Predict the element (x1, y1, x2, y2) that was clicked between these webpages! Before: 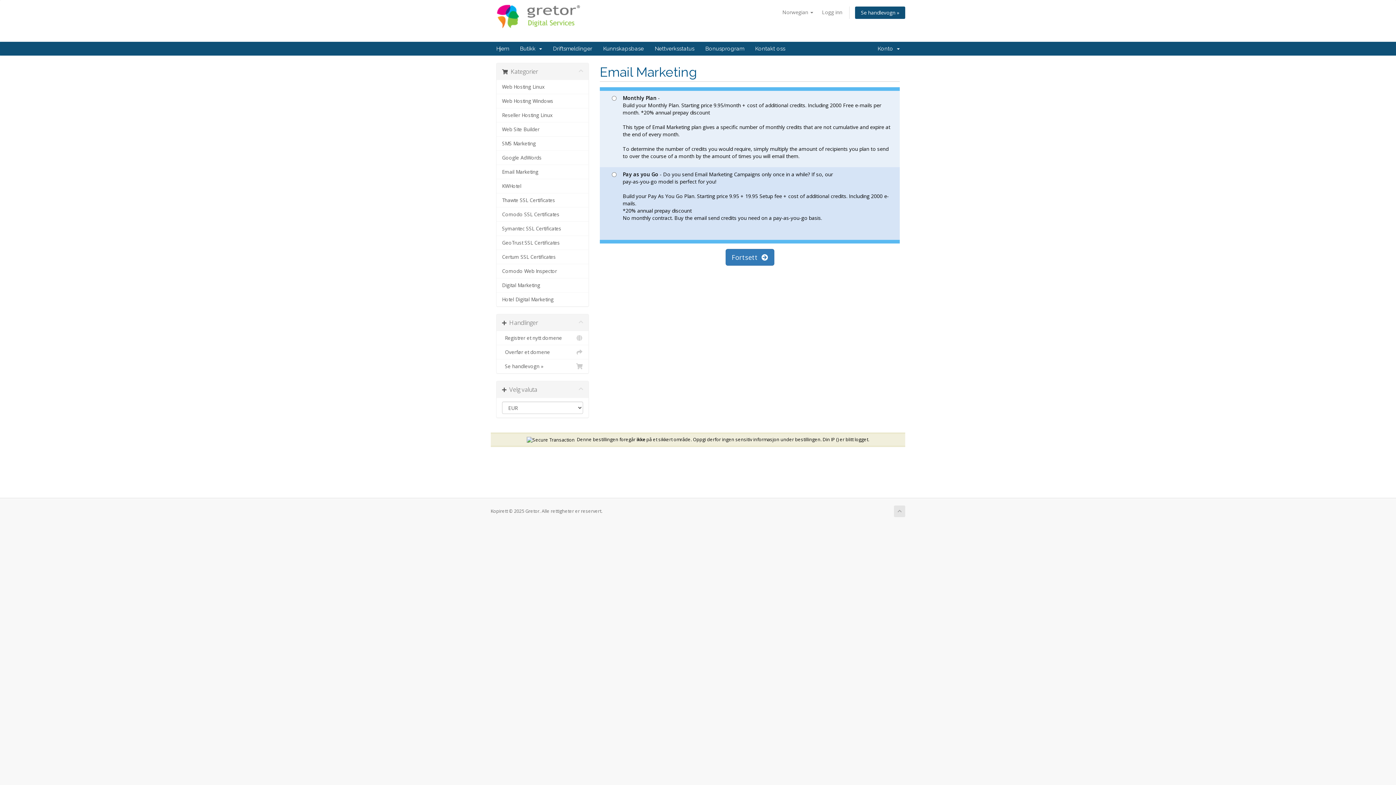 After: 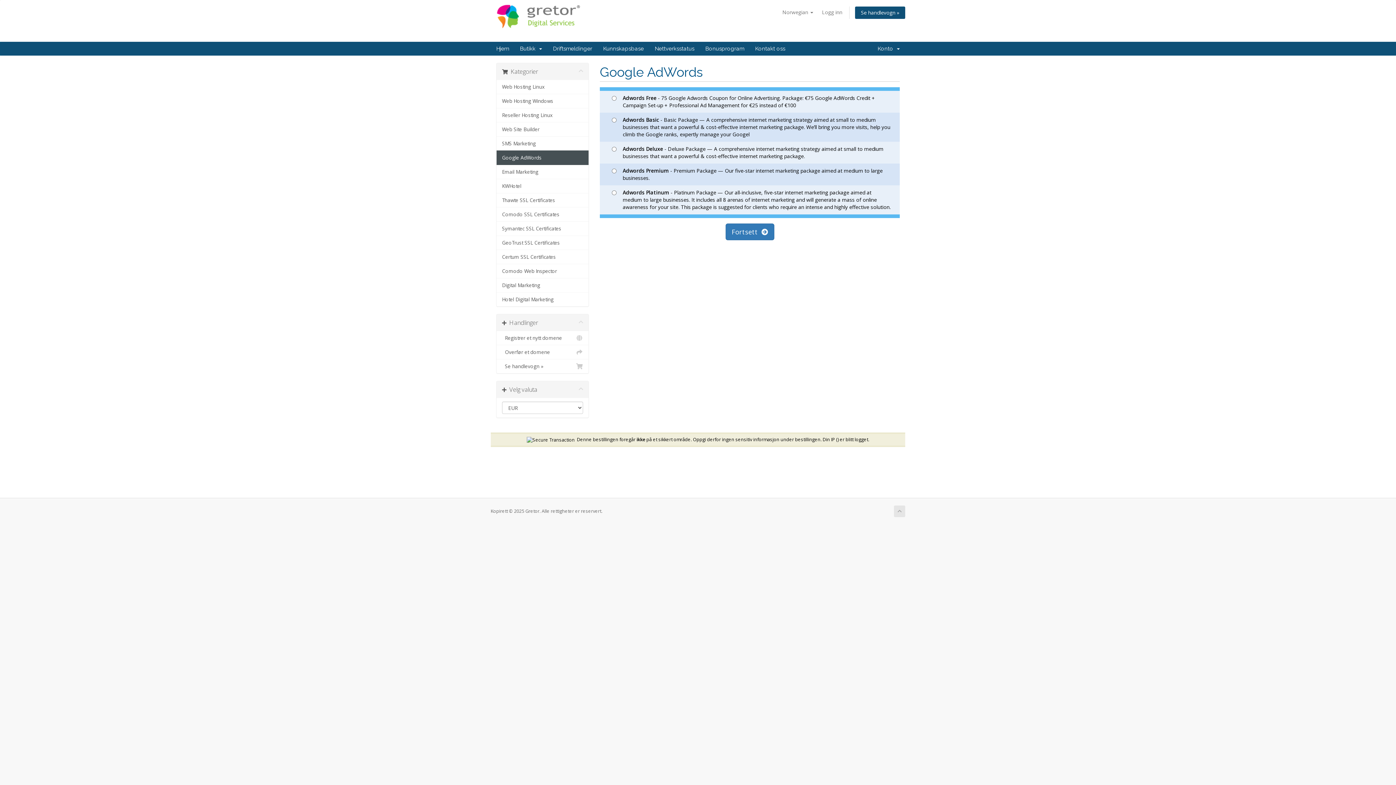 Action: label: Google AdWords bbox: (496, 150, 588, 165)